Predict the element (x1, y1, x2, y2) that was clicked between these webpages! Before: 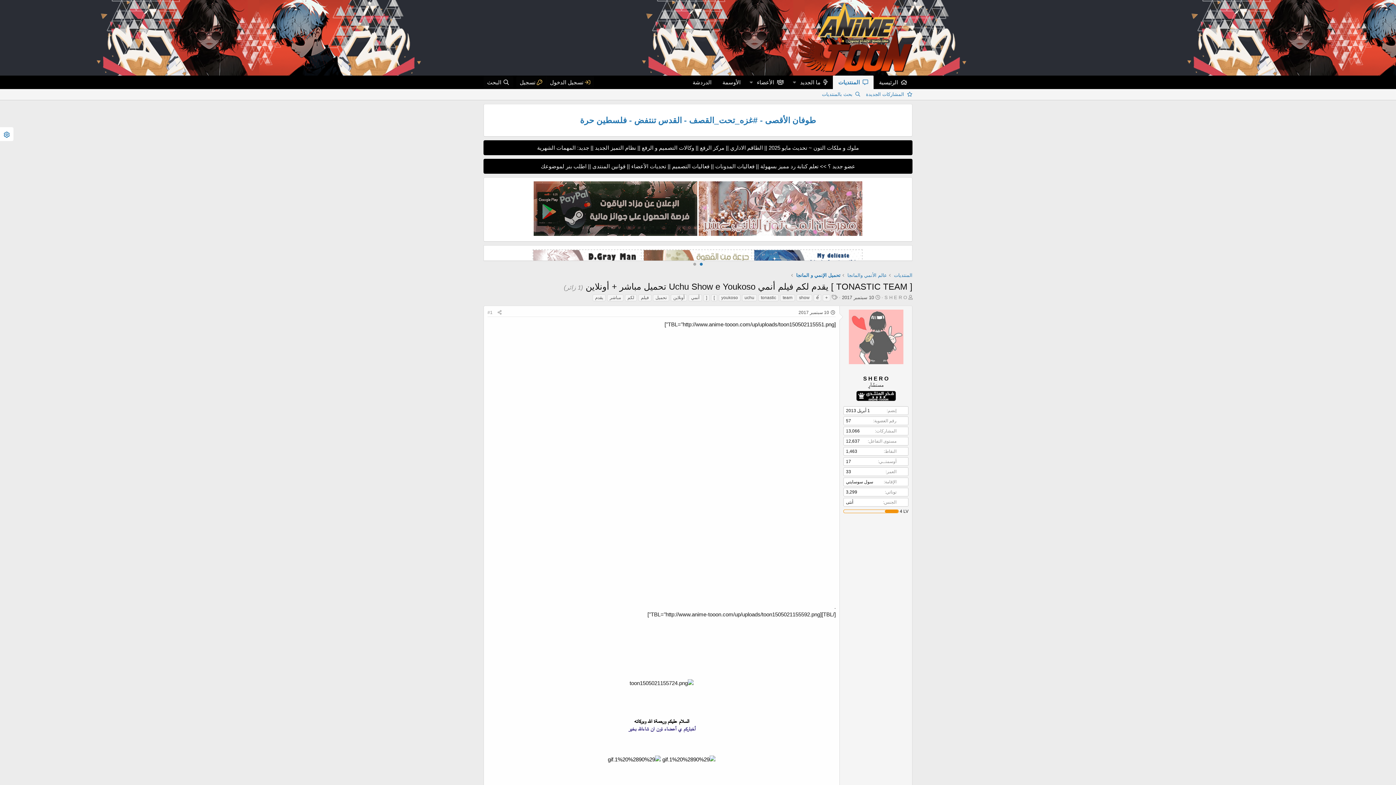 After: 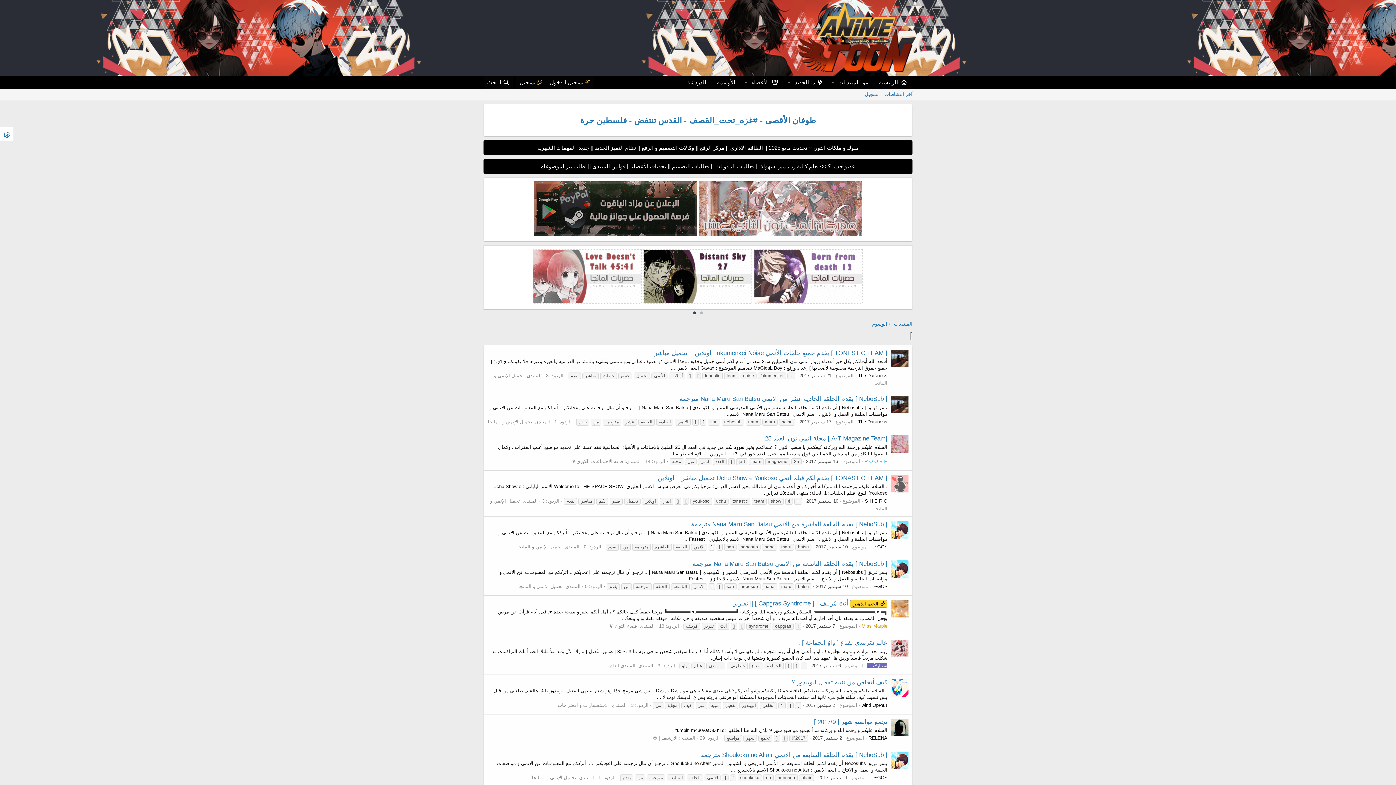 Action: label: ] bbox: (703, 294, 709, 301)